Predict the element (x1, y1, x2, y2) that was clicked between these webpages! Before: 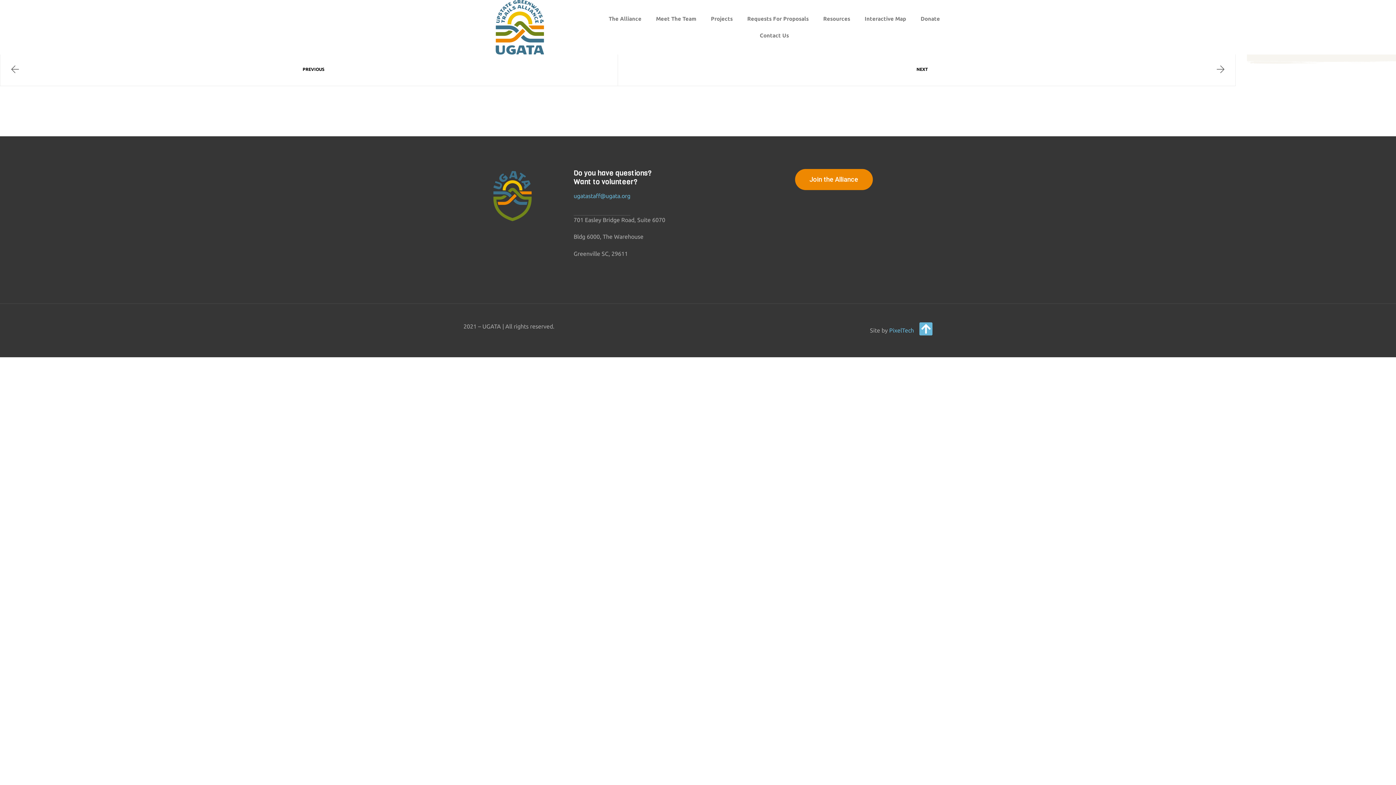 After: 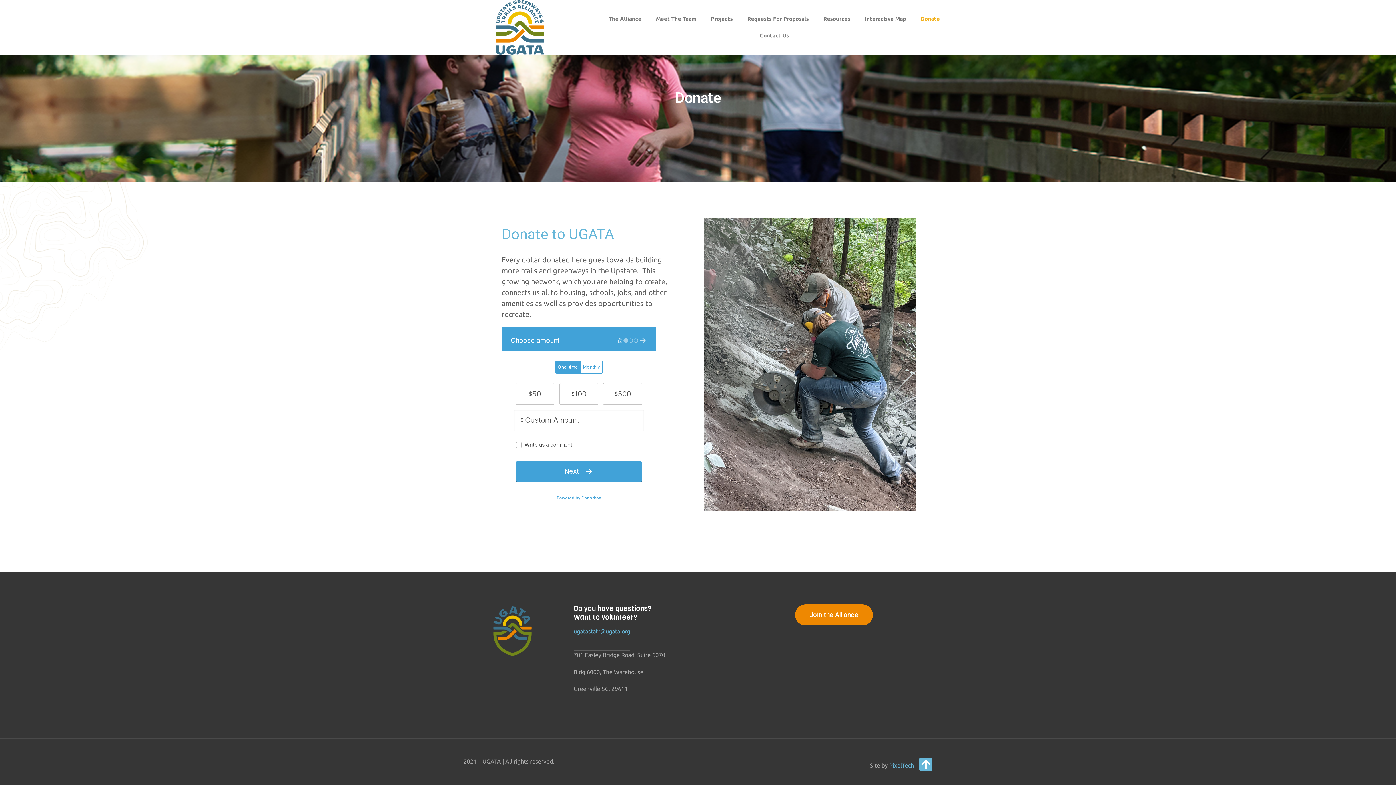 Action: bbox: (913, 10, 947, 27) label: Donate